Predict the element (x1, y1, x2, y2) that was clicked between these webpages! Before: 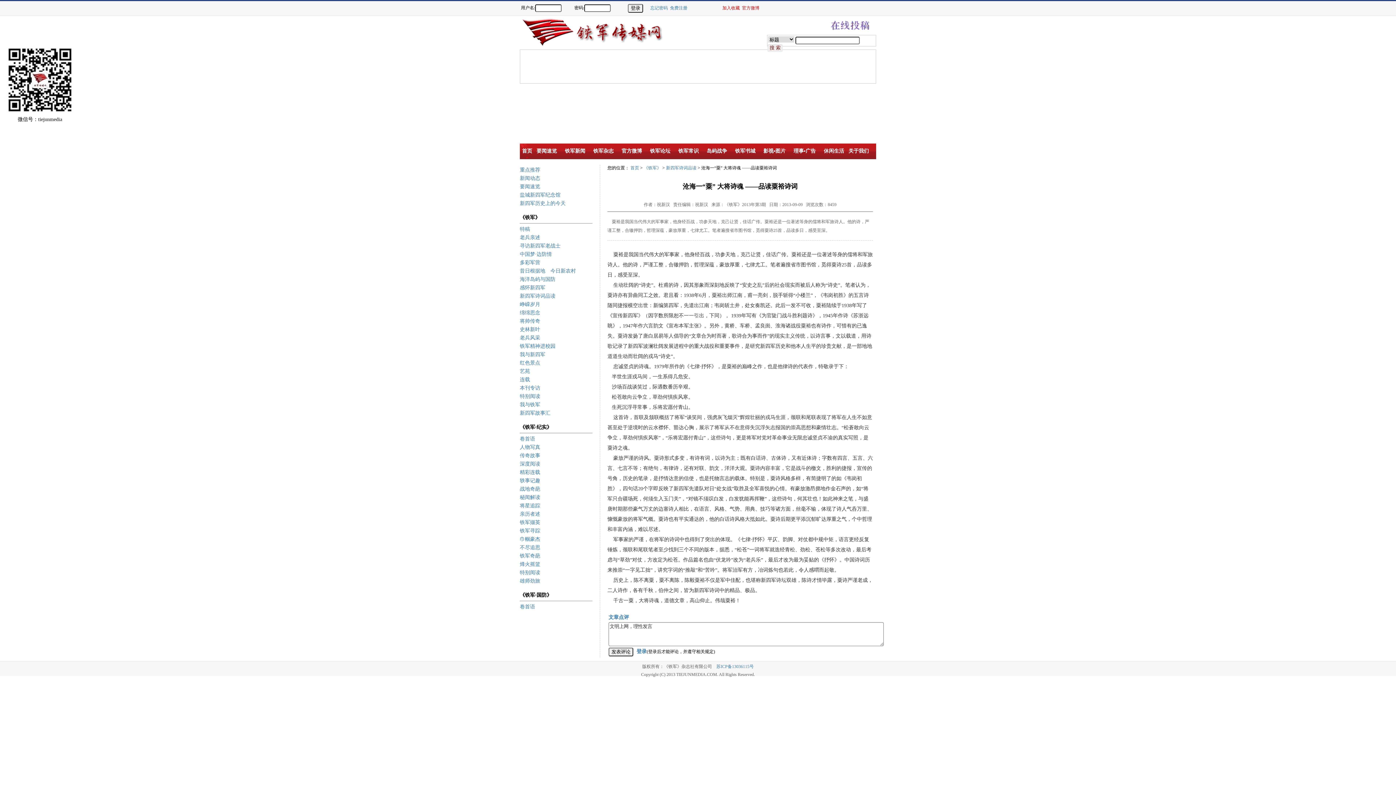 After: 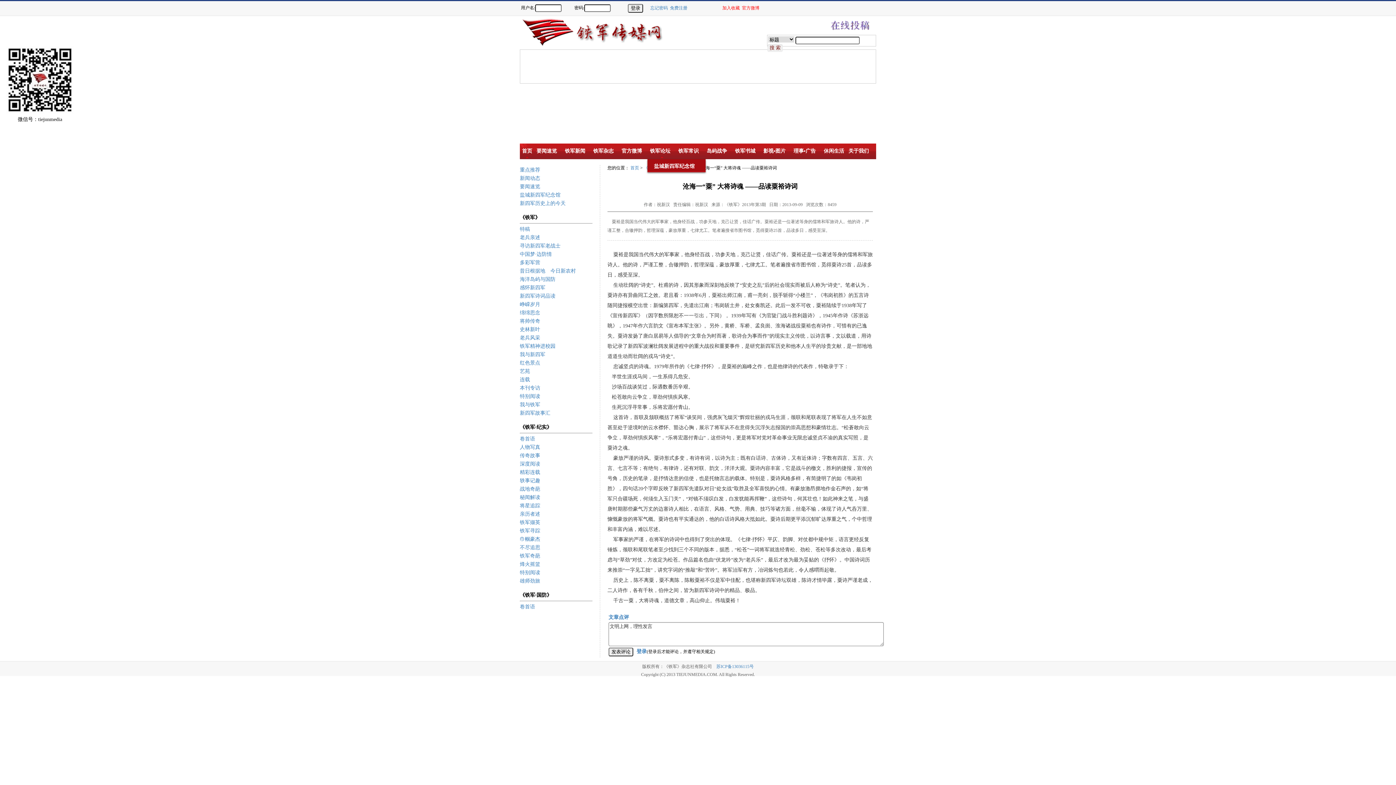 Action: bbox: (648, 143, 676, 158) label: 铁军论坛